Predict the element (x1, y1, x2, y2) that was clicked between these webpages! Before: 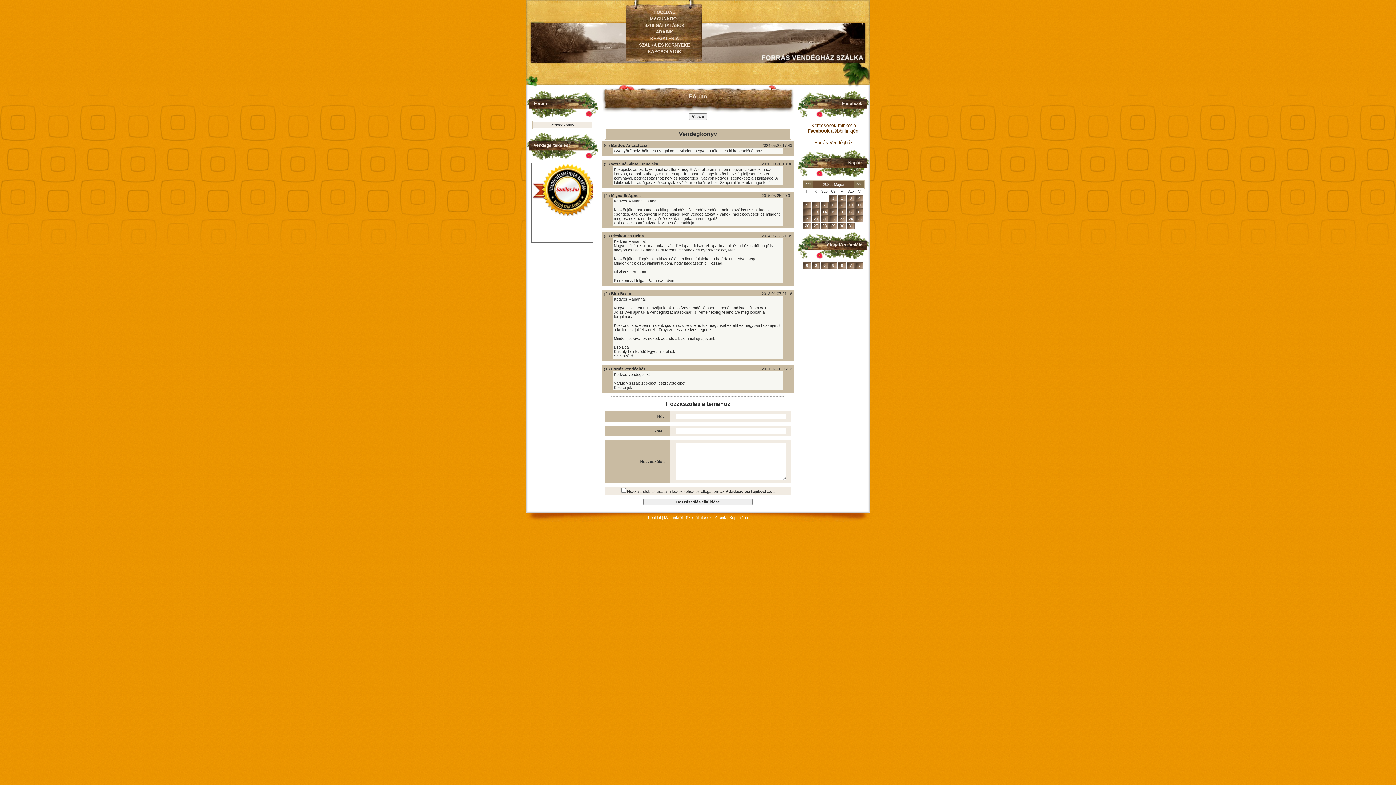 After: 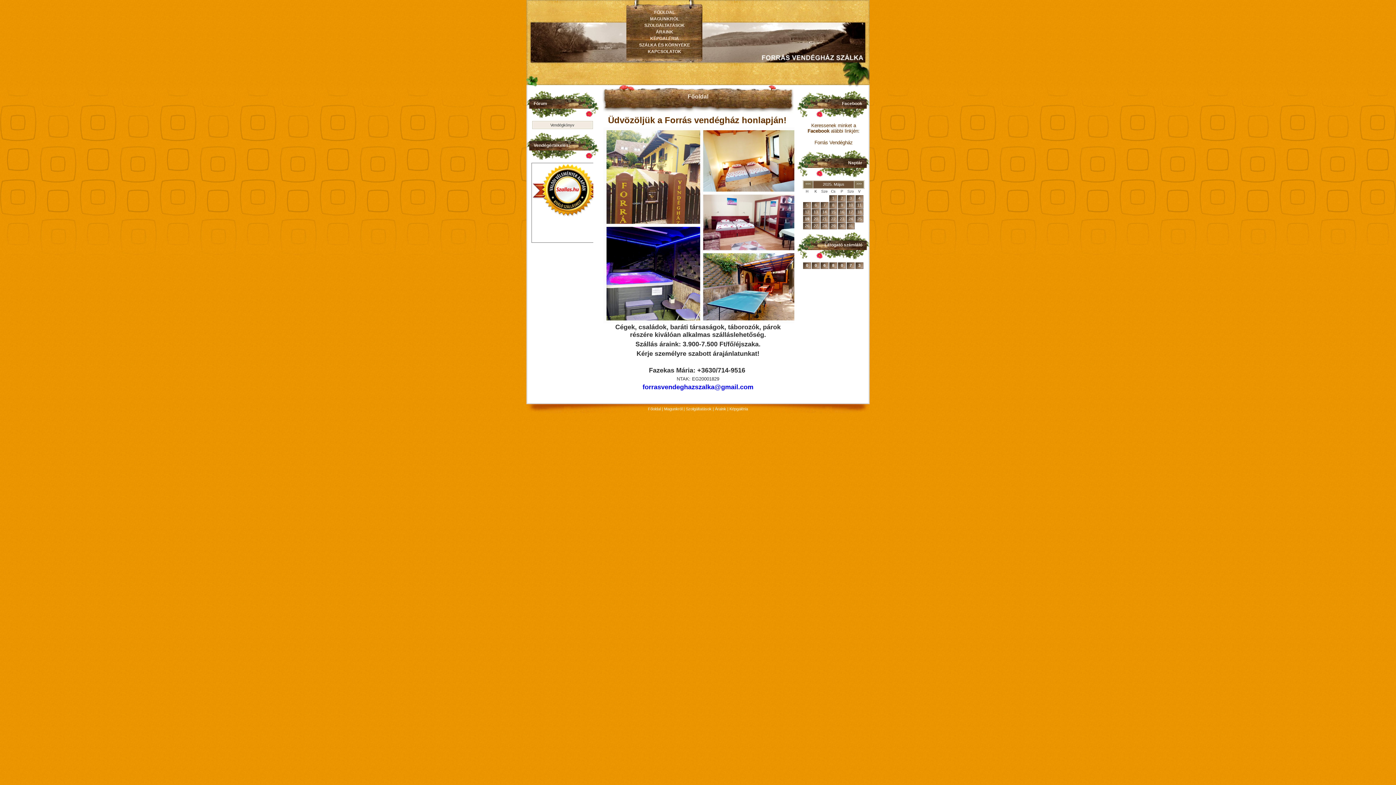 Action: bbox: (648, 515, 660, 520) label: Főoldal